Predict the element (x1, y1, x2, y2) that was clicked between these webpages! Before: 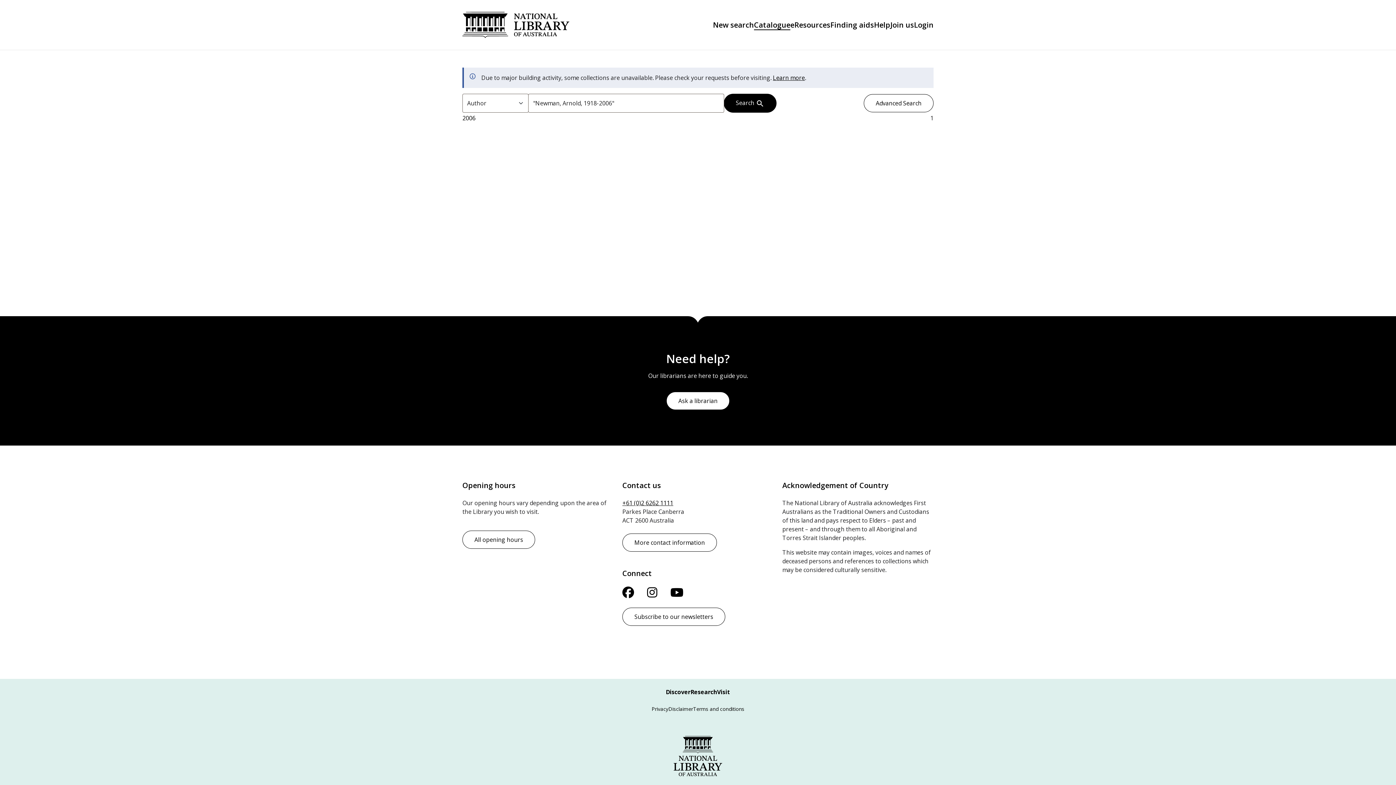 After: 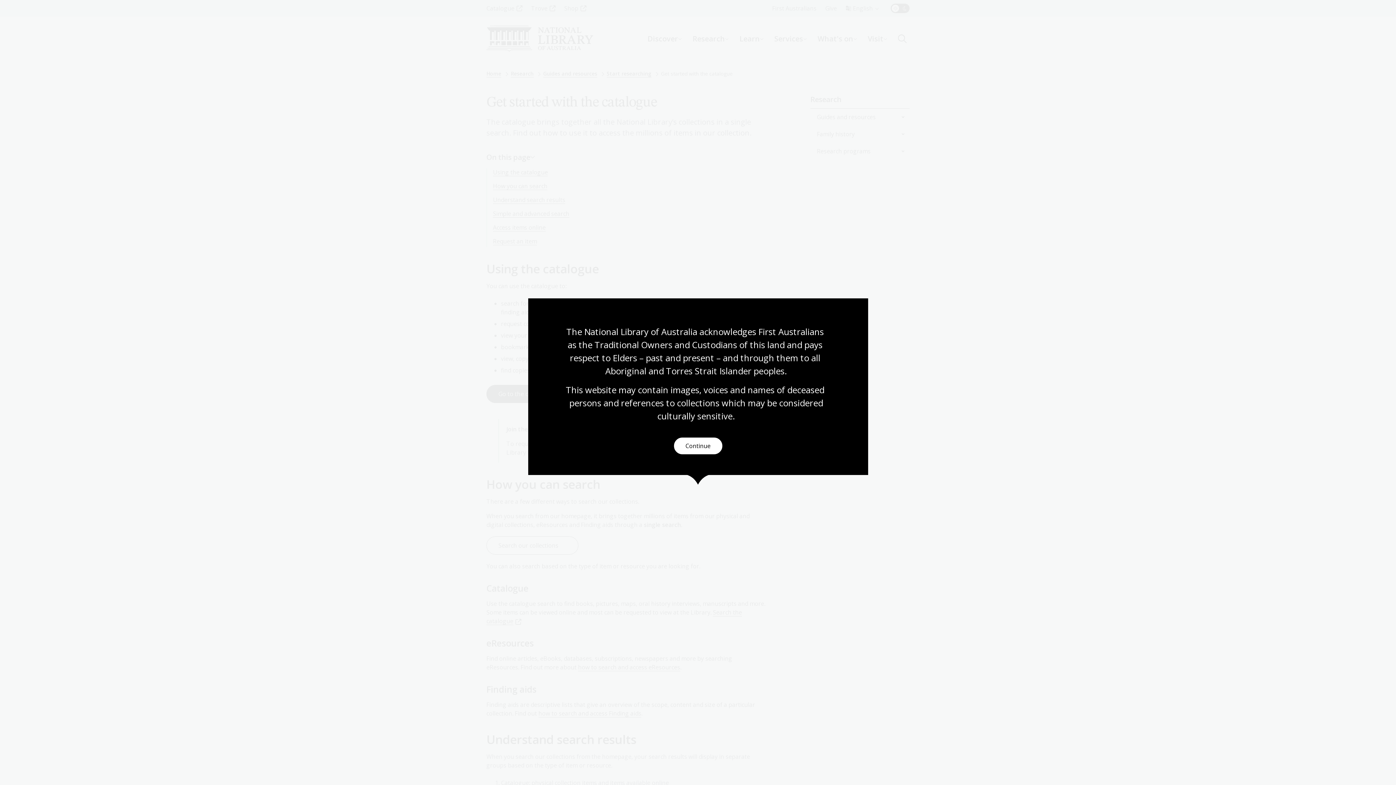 Action: label: Help bbox: (874, 20, 890, 29)